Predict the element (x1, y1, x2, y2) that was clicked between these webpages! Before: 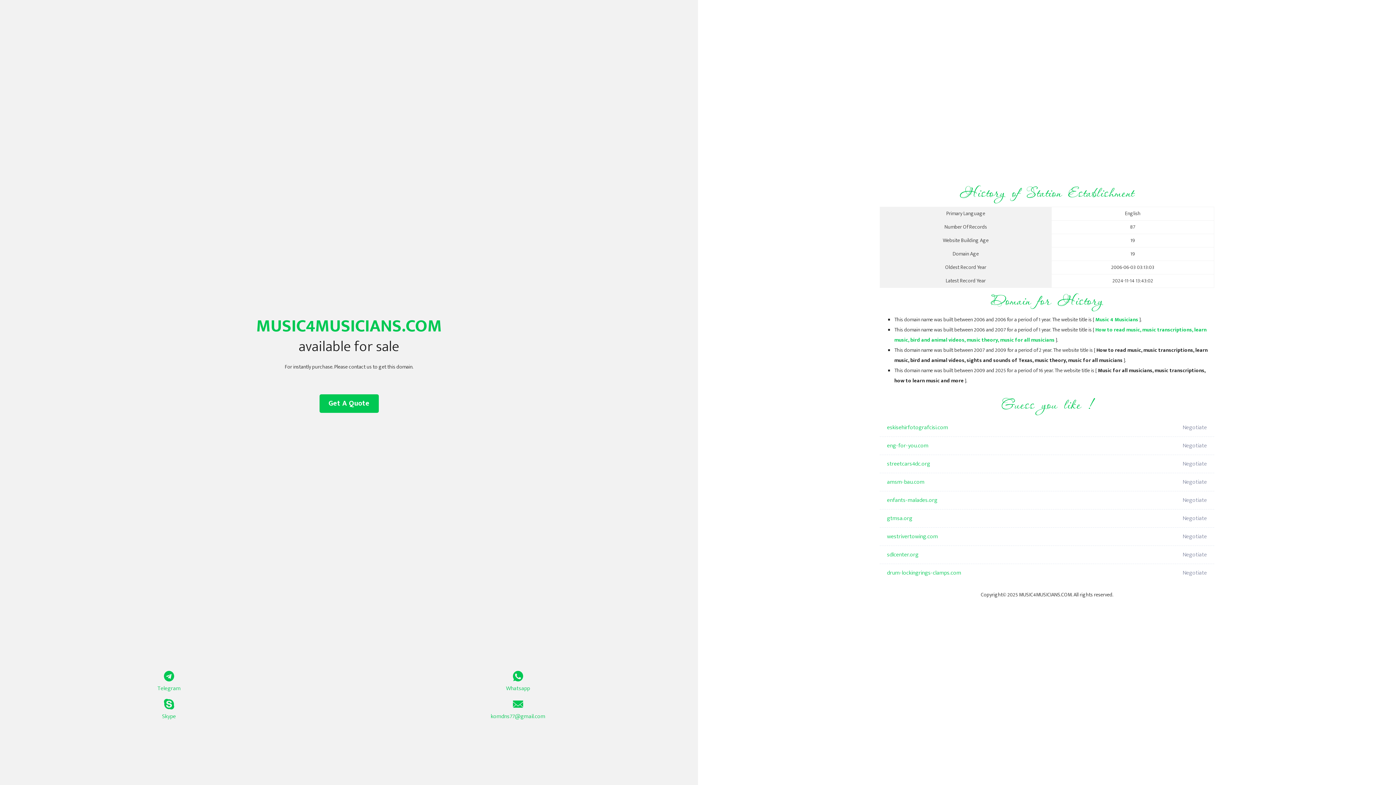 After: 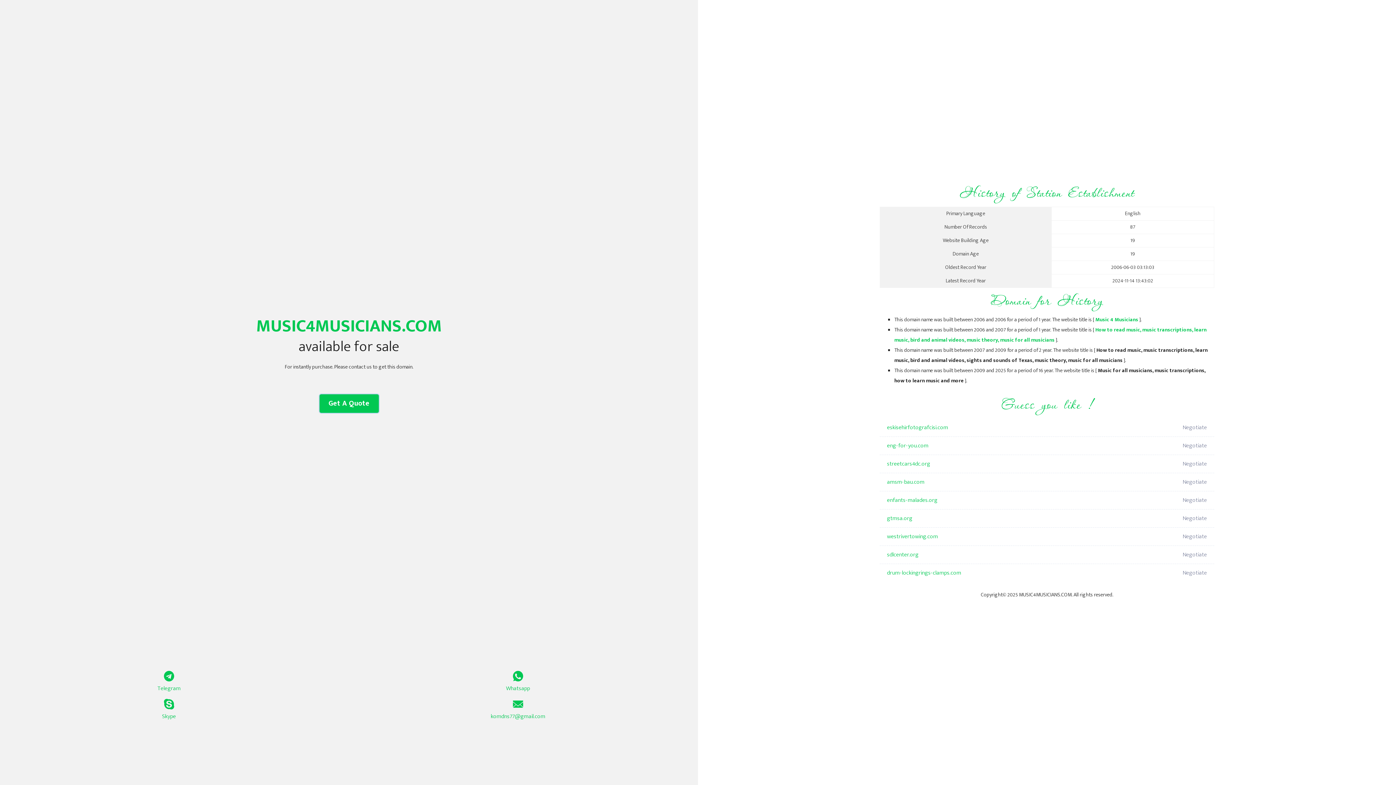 Action: bbox: (319, 394, 378, 413) label: Get A Quote